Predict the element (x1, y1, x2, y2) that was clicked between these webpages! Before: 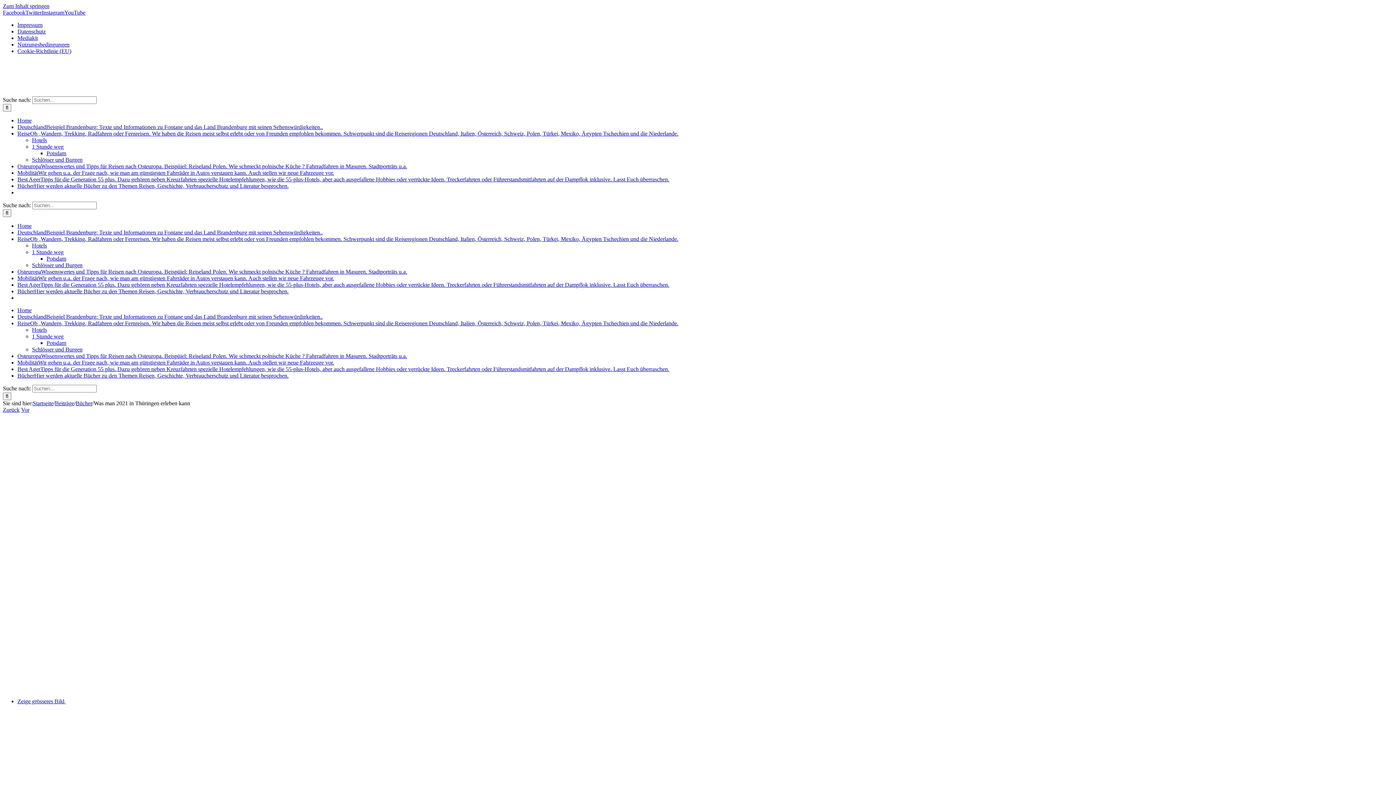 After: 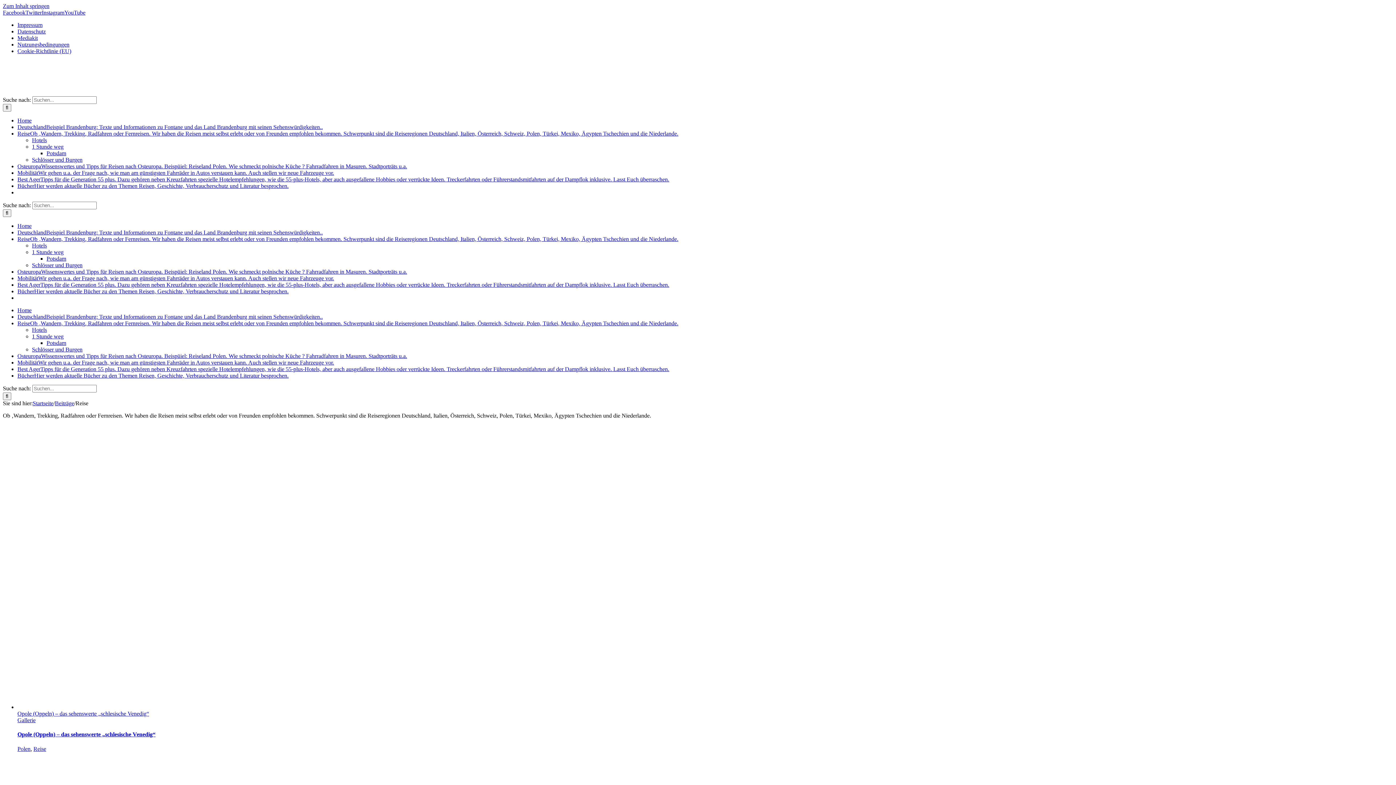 Action: bbox: (17, 236, 678, 242) label: ReiseOb ‚Wandern, Trekking, Radfahren oder Fernreisen. Wir haben die Reisen meist selbst erlebt oder von Freunden empfohlen bekommen. Schwerpunkt sind die Reiseregionen Deutschland, Italien, Österreich, Schweiz, Polen, Türkei, Mexiko, Ägypten Tschechien und die Niederlande.